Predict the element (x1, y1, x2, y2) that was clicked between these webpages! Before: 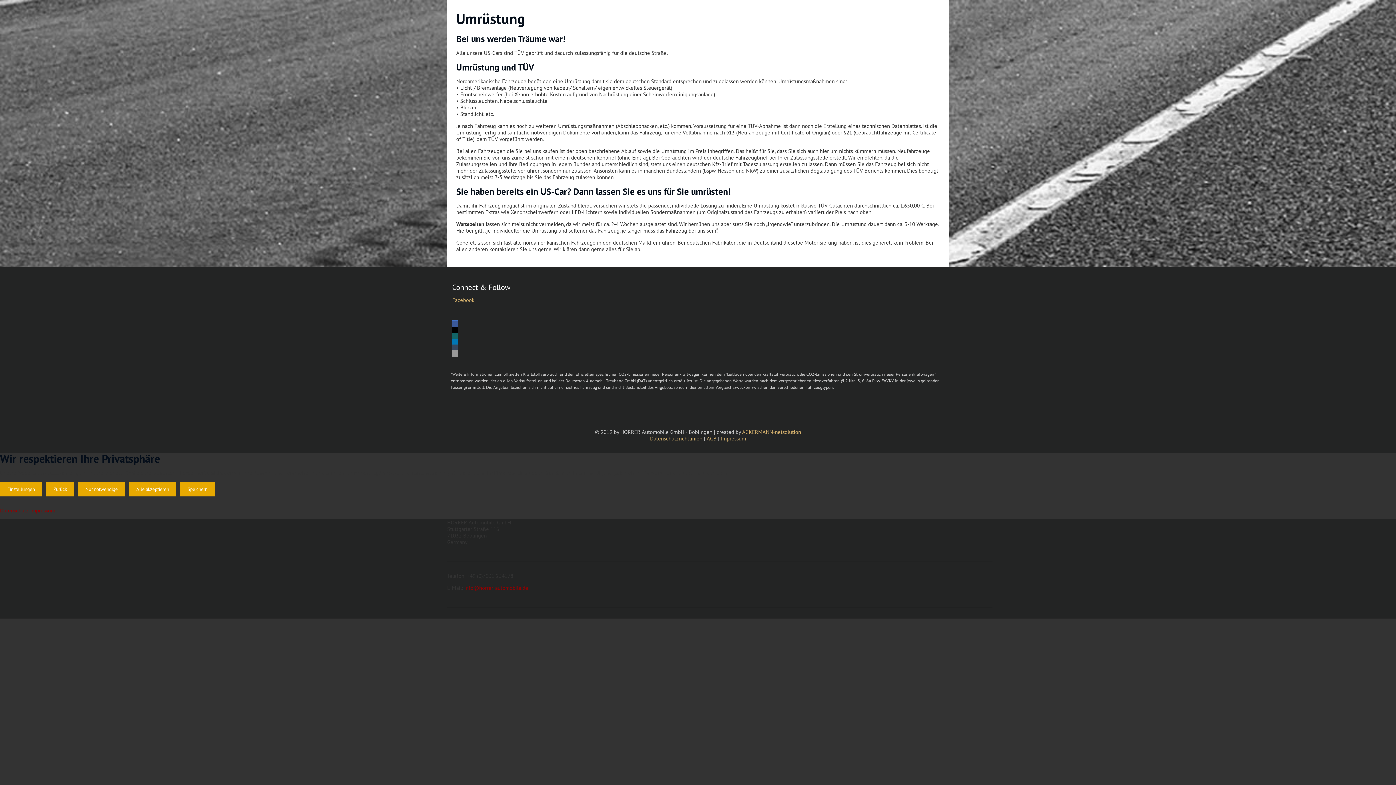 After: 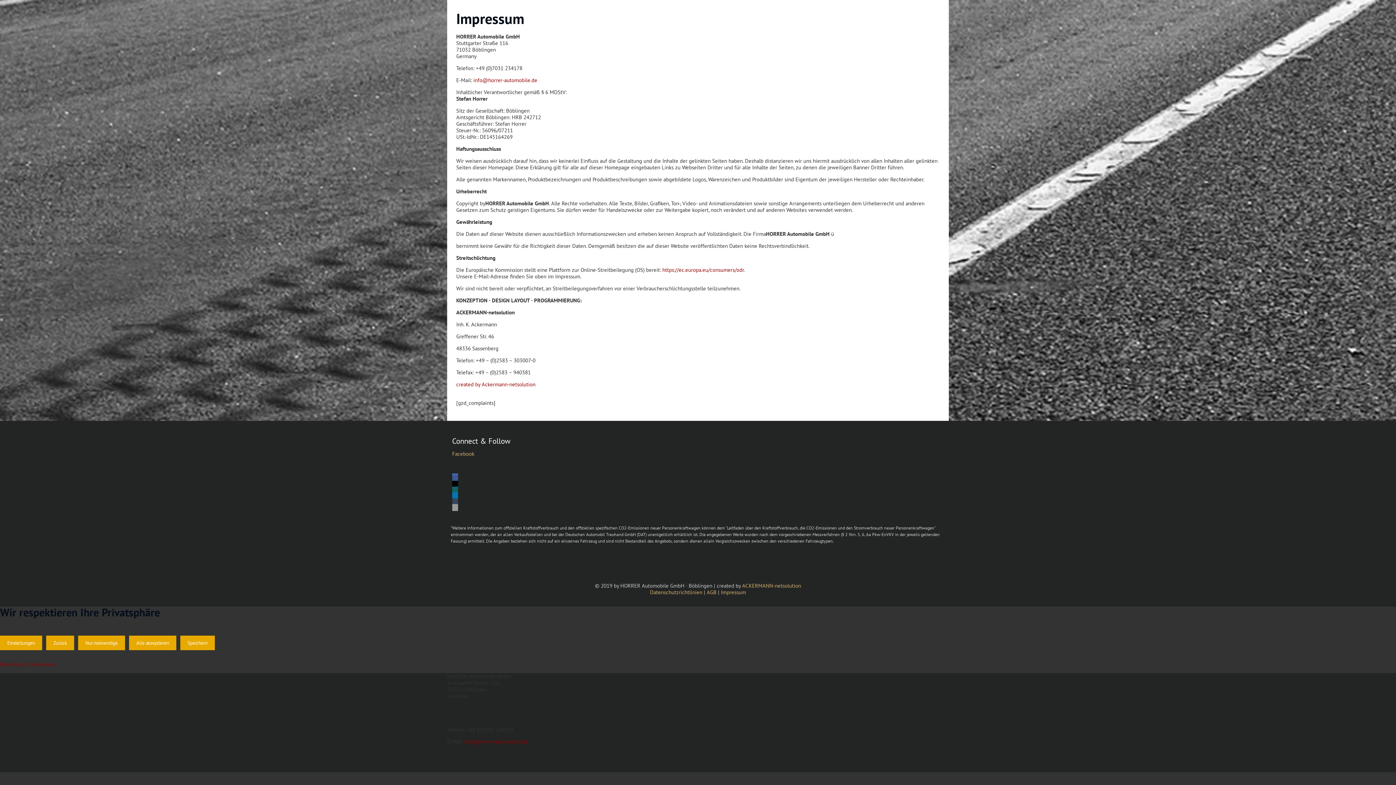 Action: bbox: (721, 435, 746, 442) label: Impressum